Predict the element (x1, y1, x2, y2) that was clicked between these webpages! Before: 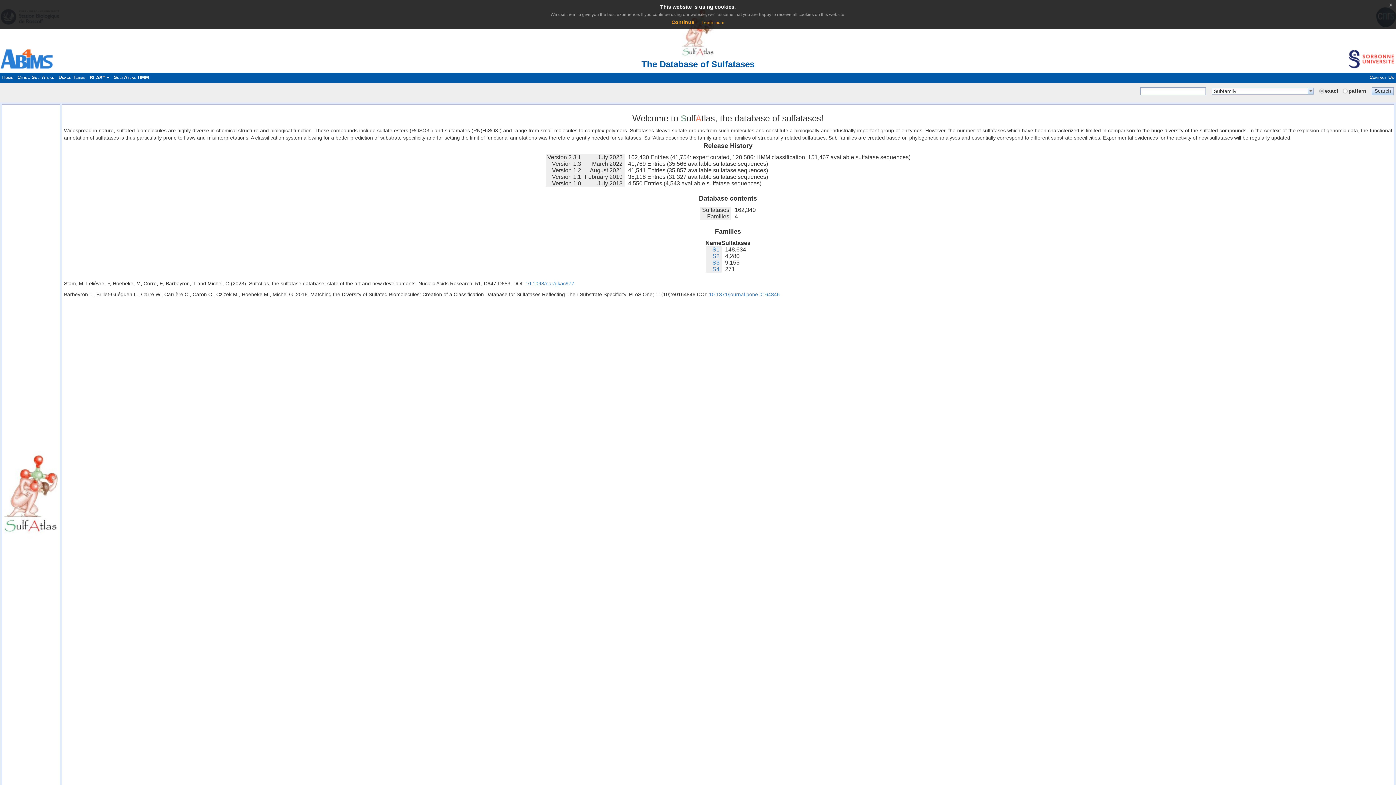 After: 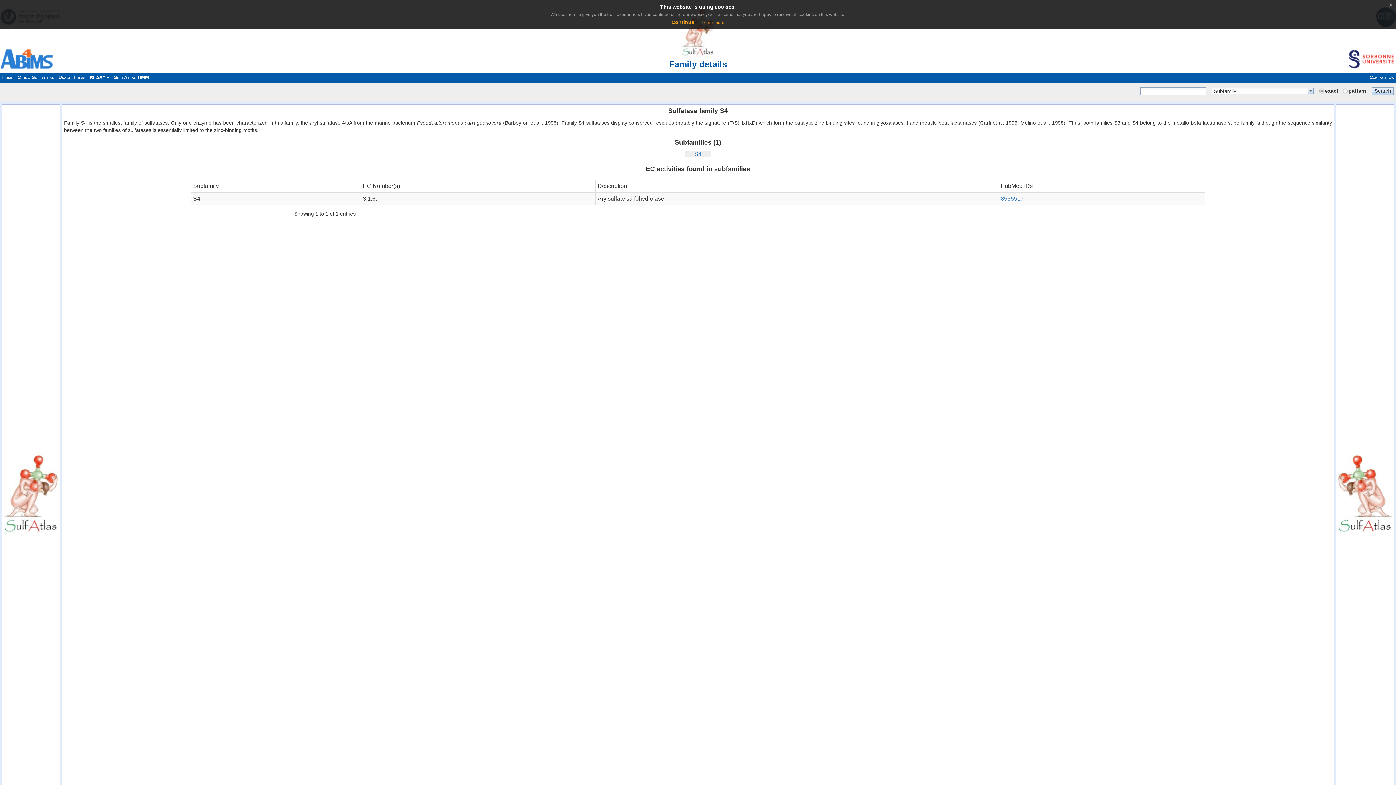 Action: label: S4 bbox: (712, 266, 719, 272)